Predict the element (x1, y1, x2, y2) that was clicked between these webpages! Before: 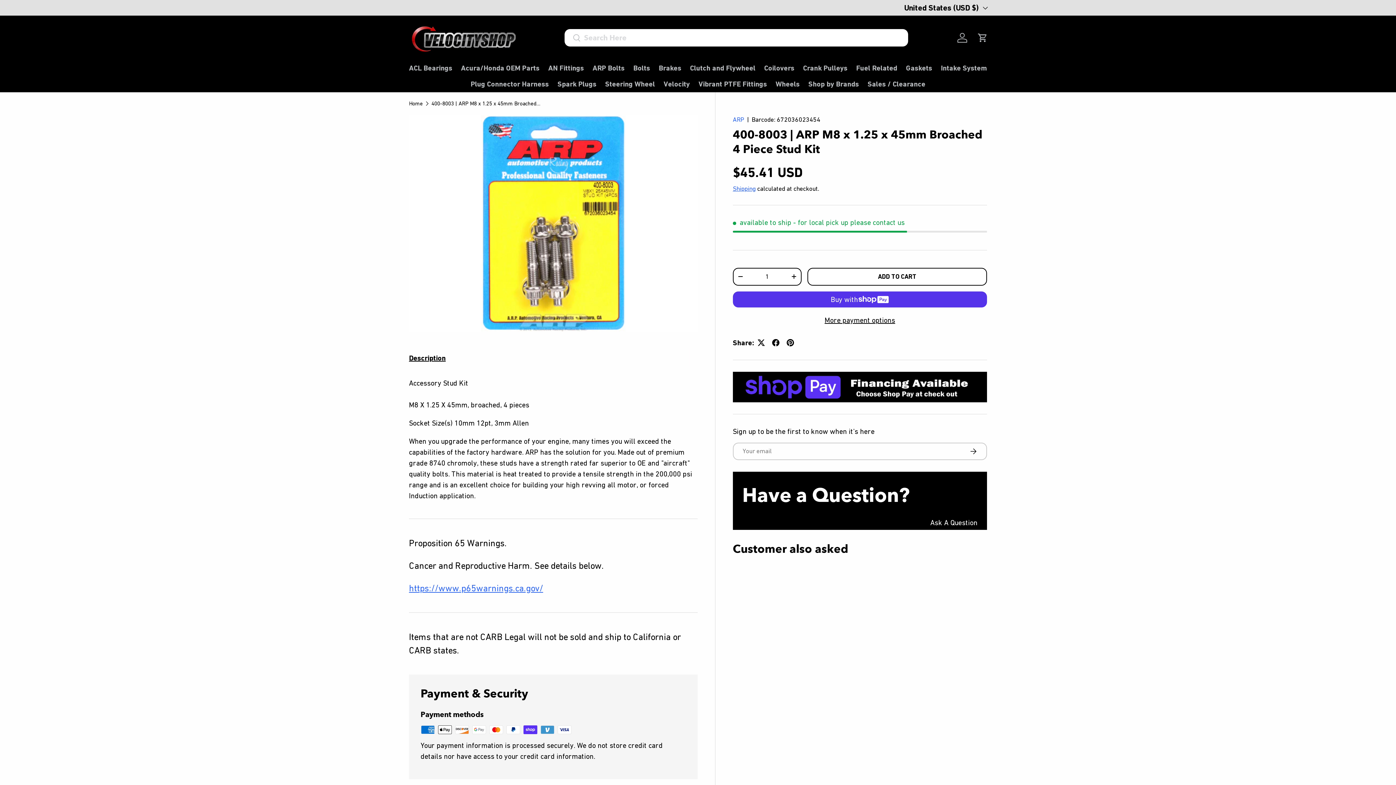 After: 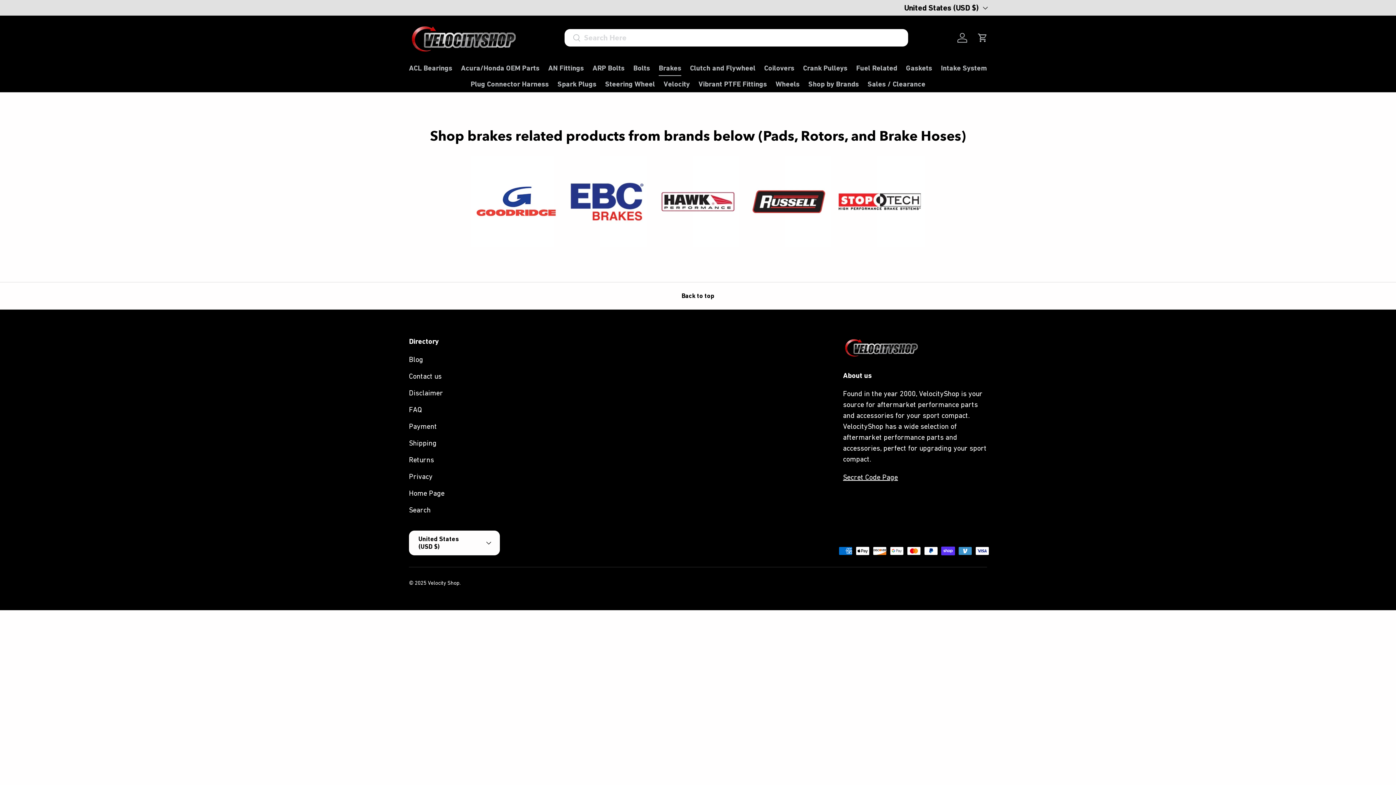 Action: label: Brakes bbox: (658, 59, 681, 75)